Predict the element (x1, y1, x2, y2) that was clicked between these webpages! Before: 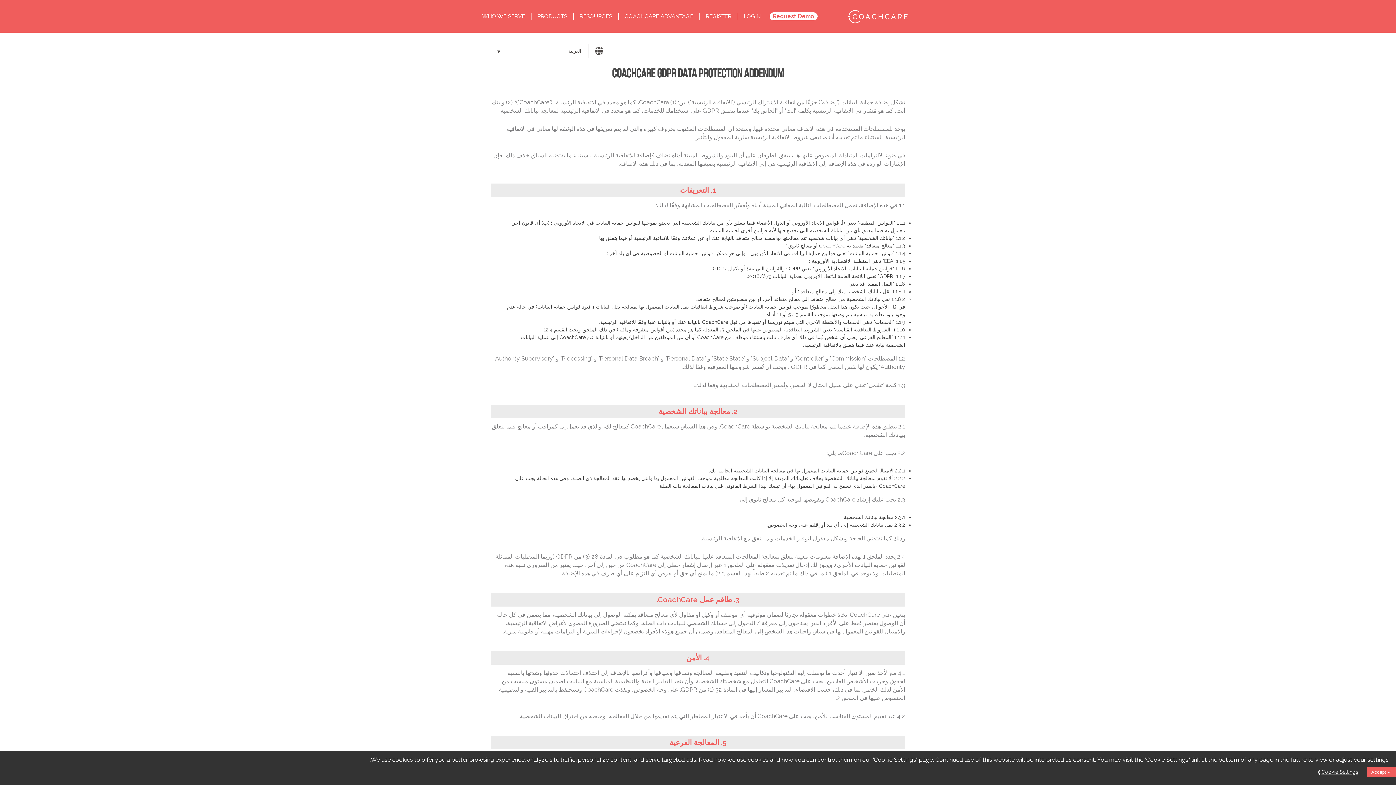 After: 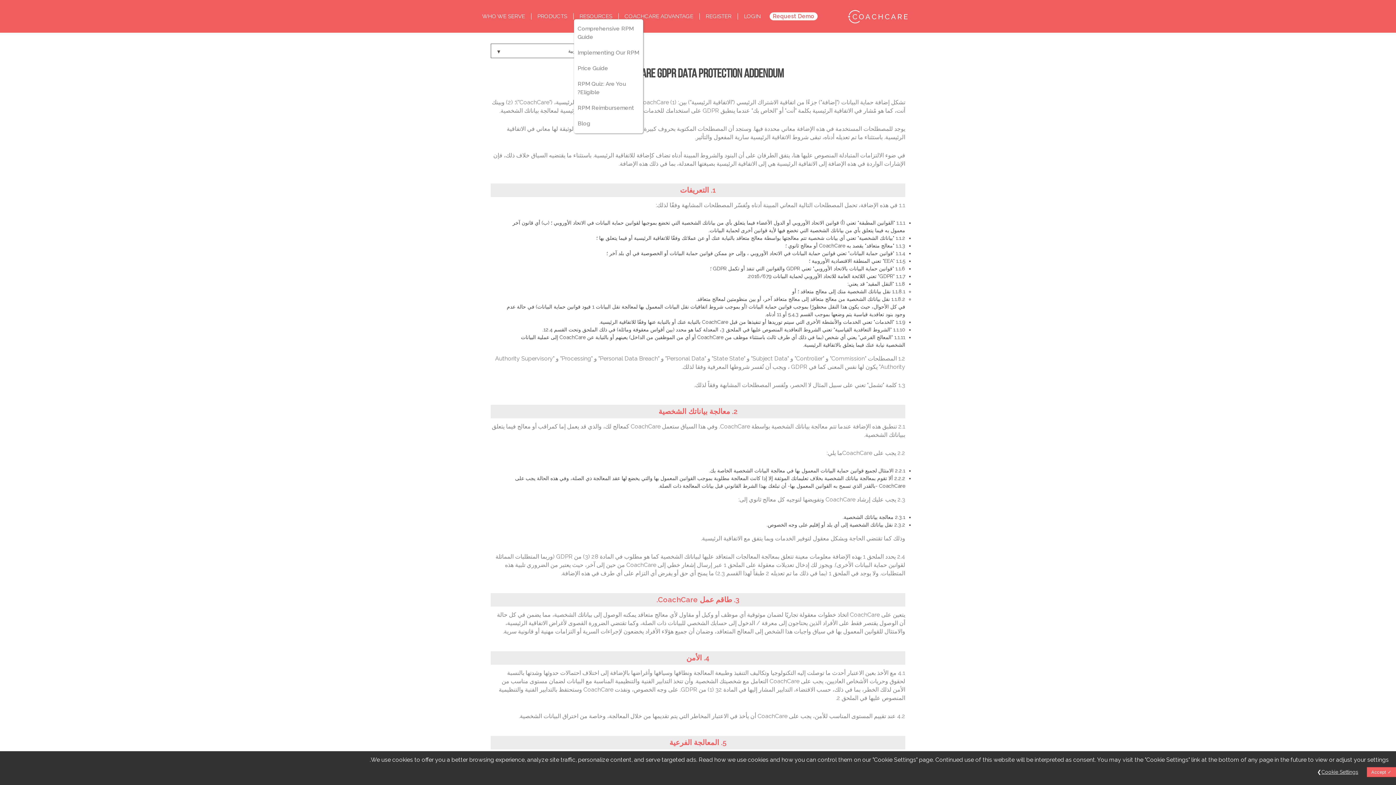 Action: bbox: (579, 12, 613, 19) label: RESOURCES 